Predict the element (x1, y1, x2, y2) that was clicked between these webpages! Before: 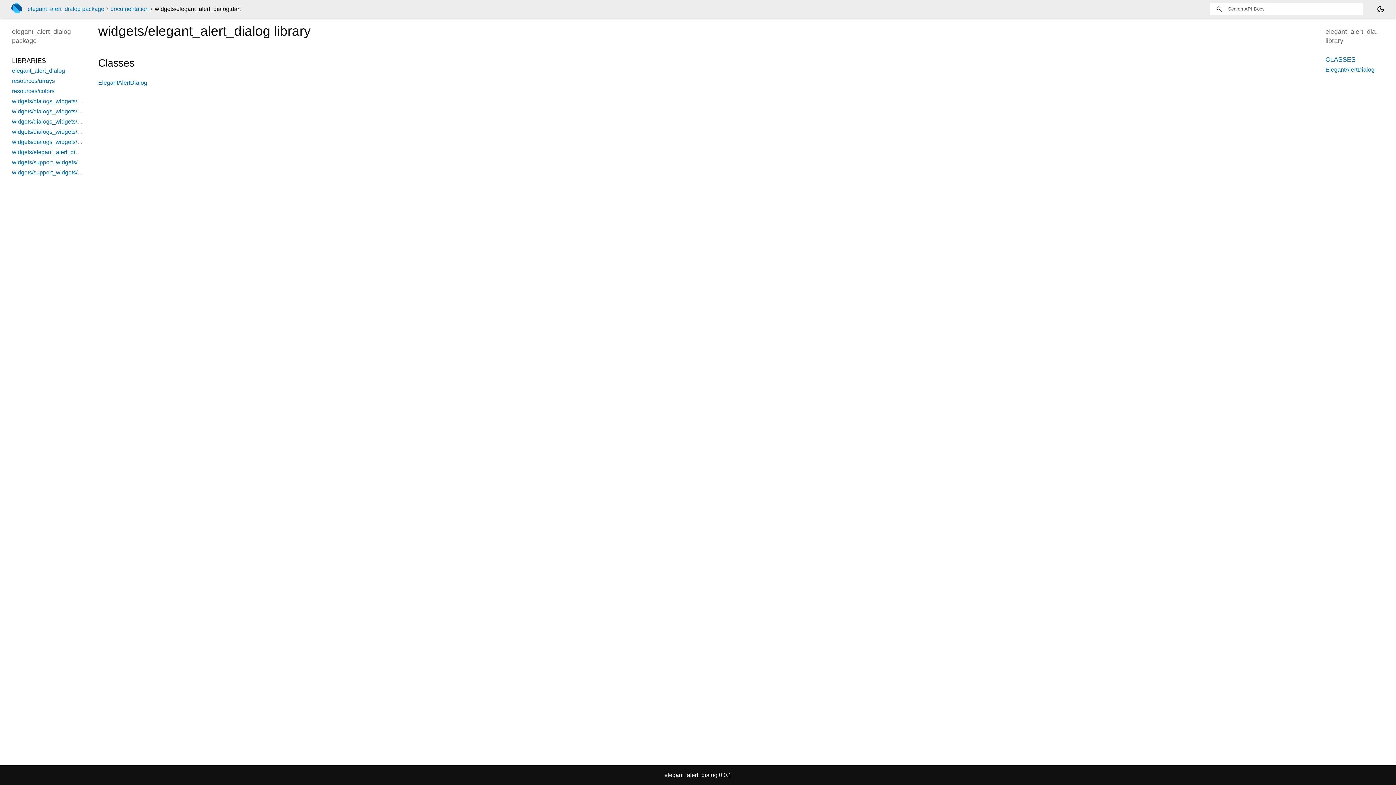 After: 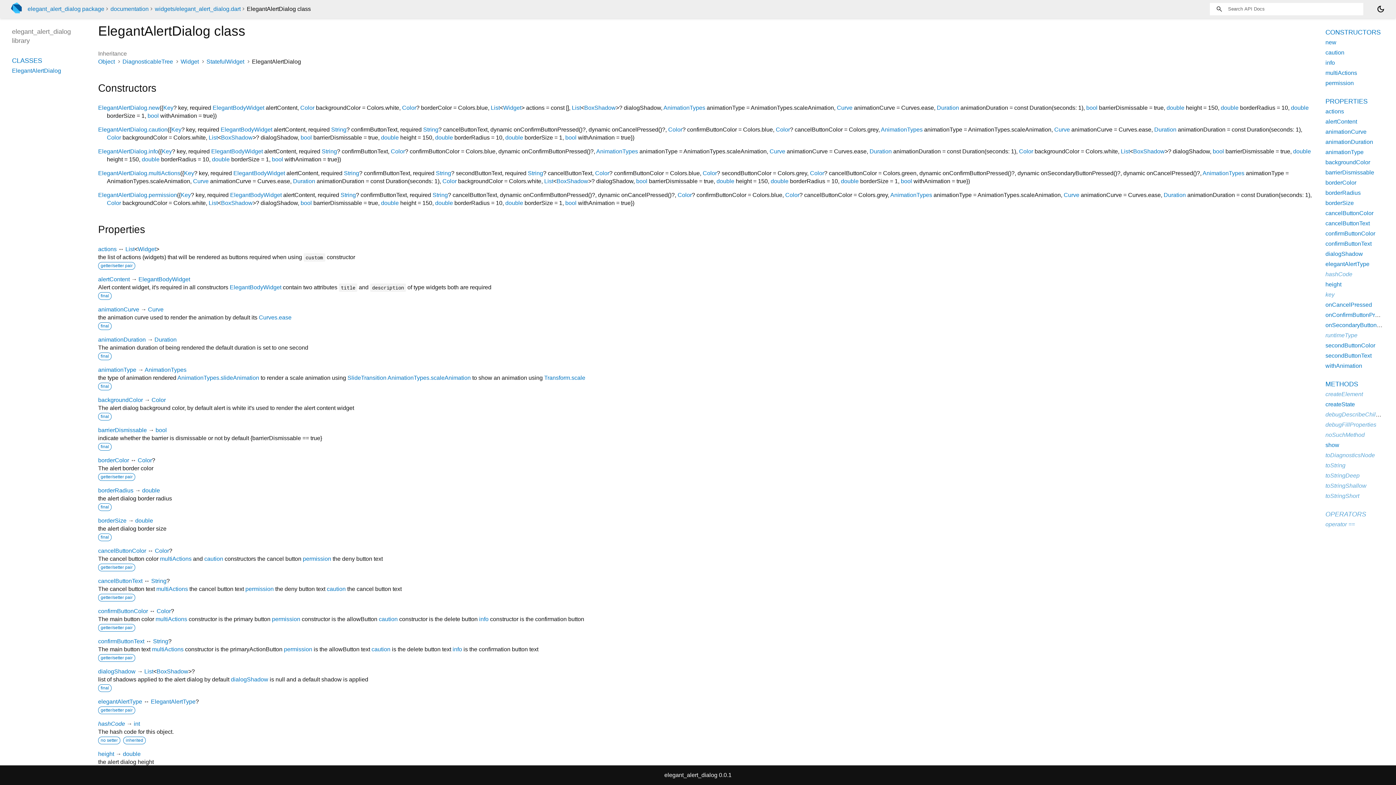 Action: label: ElegantAlertDialog bbox: (98, 79, 147, 85)